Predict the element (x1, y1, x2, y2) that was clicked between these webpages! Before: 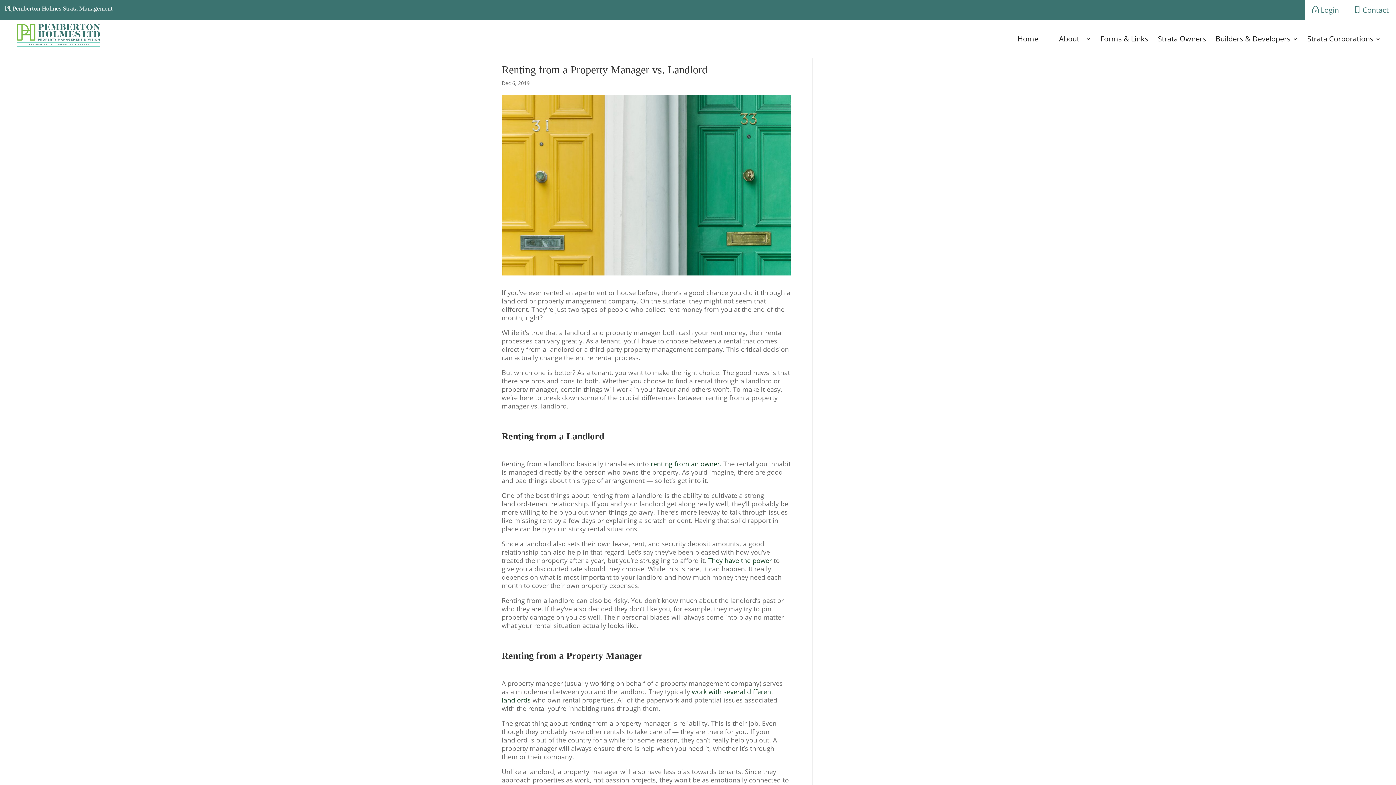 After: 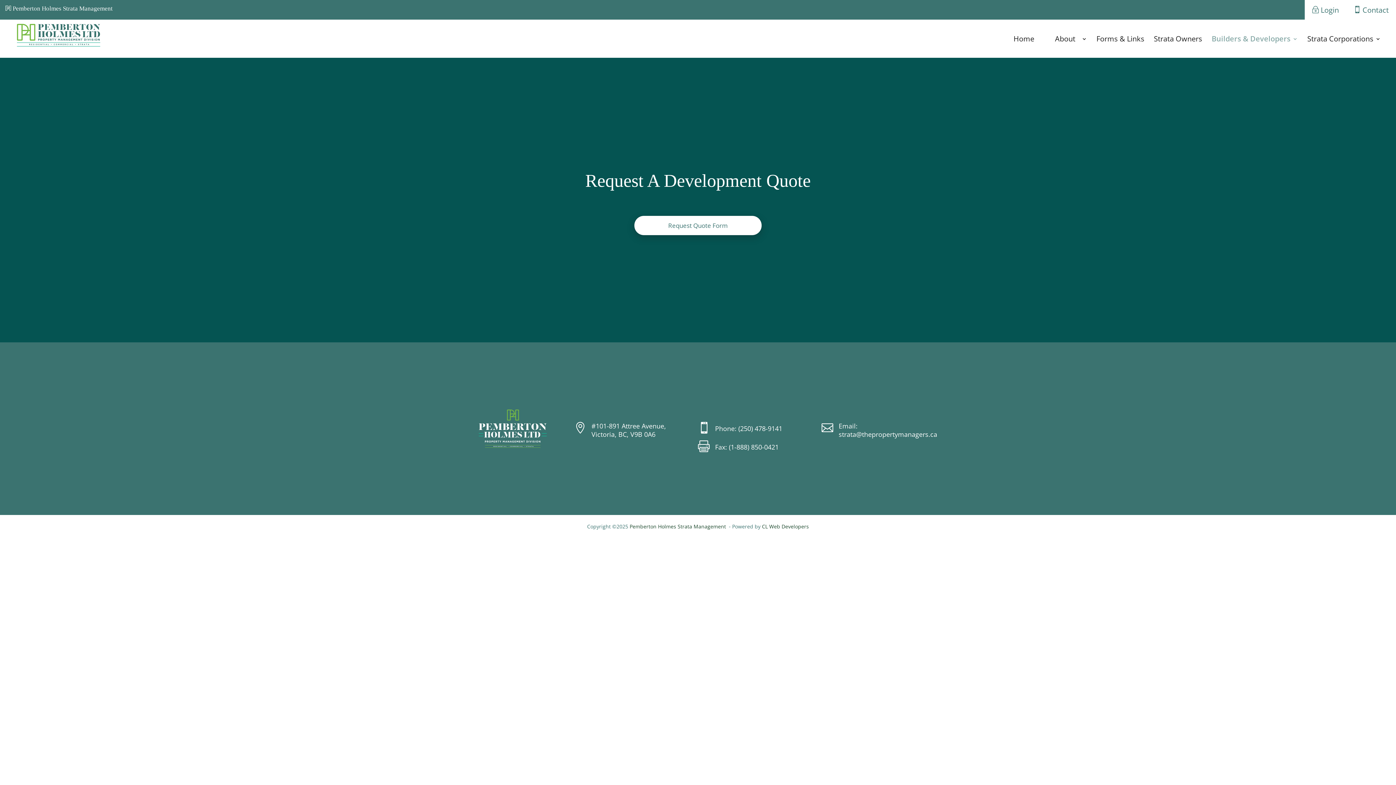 Action: bbox: (1216, 36, 1298, 46) label: Builders & Developers